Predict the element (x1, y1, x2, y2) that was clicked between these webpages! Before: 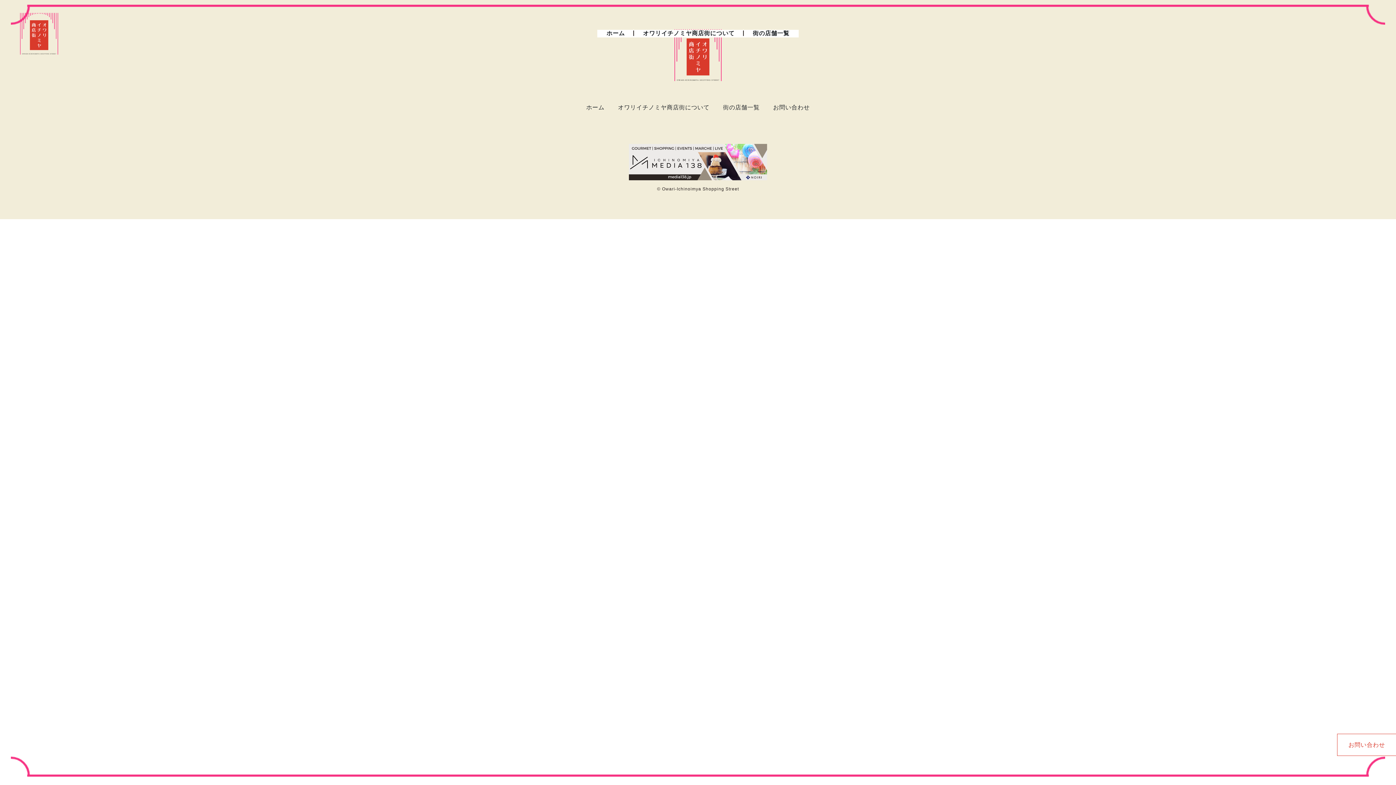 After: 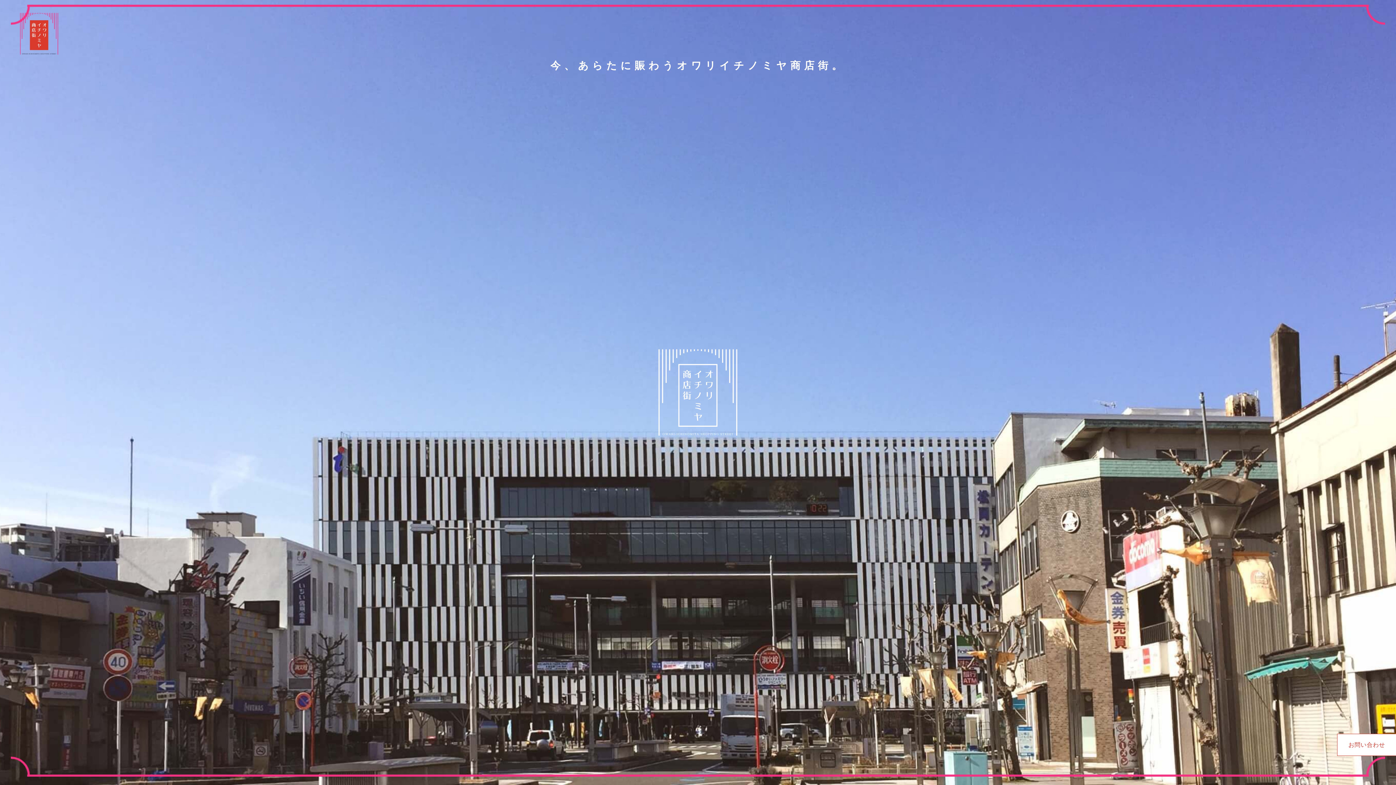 Action: label: ホーム bbox: (586, 104, 604, 110)